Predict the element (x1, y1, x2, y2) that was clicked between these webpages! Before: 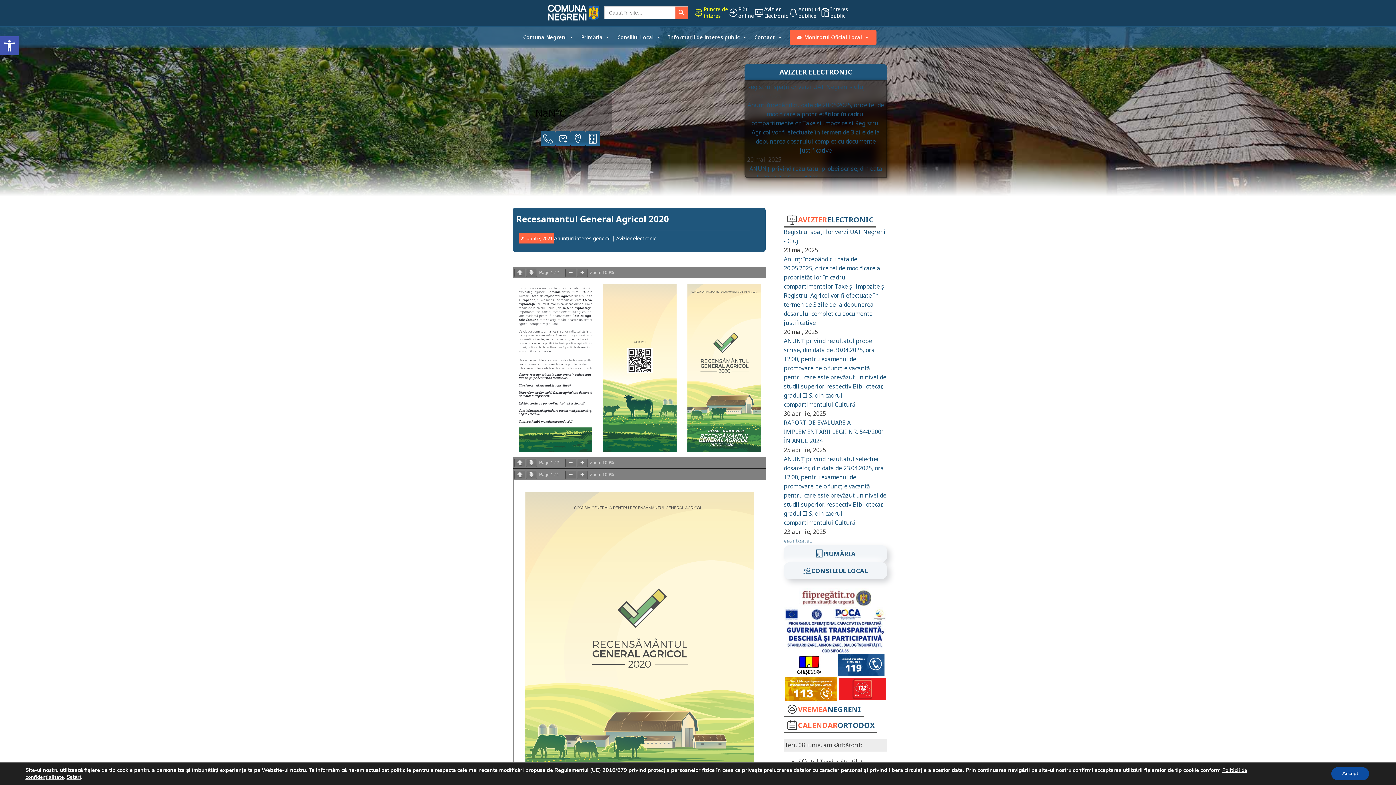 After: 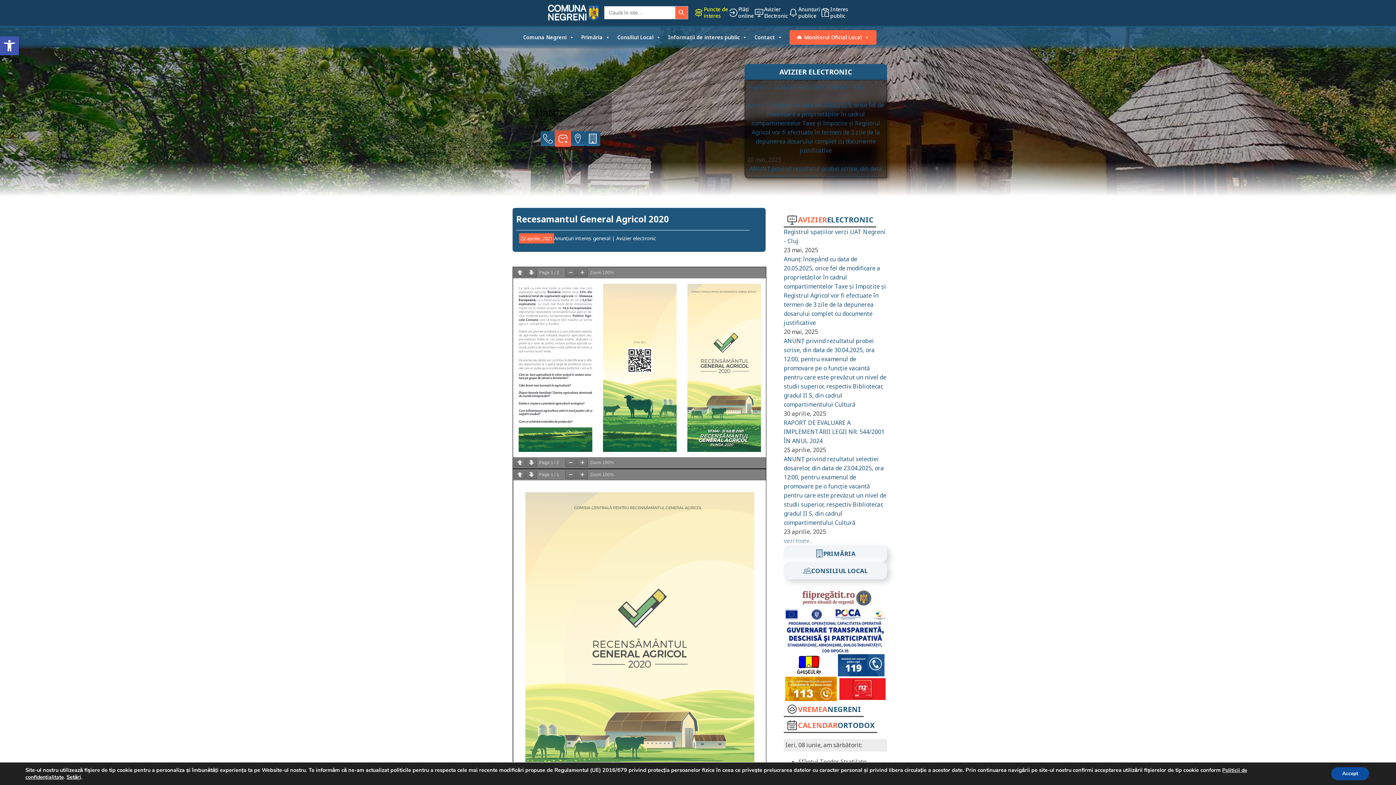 Action: bbox: (558, 133, 568, 143)